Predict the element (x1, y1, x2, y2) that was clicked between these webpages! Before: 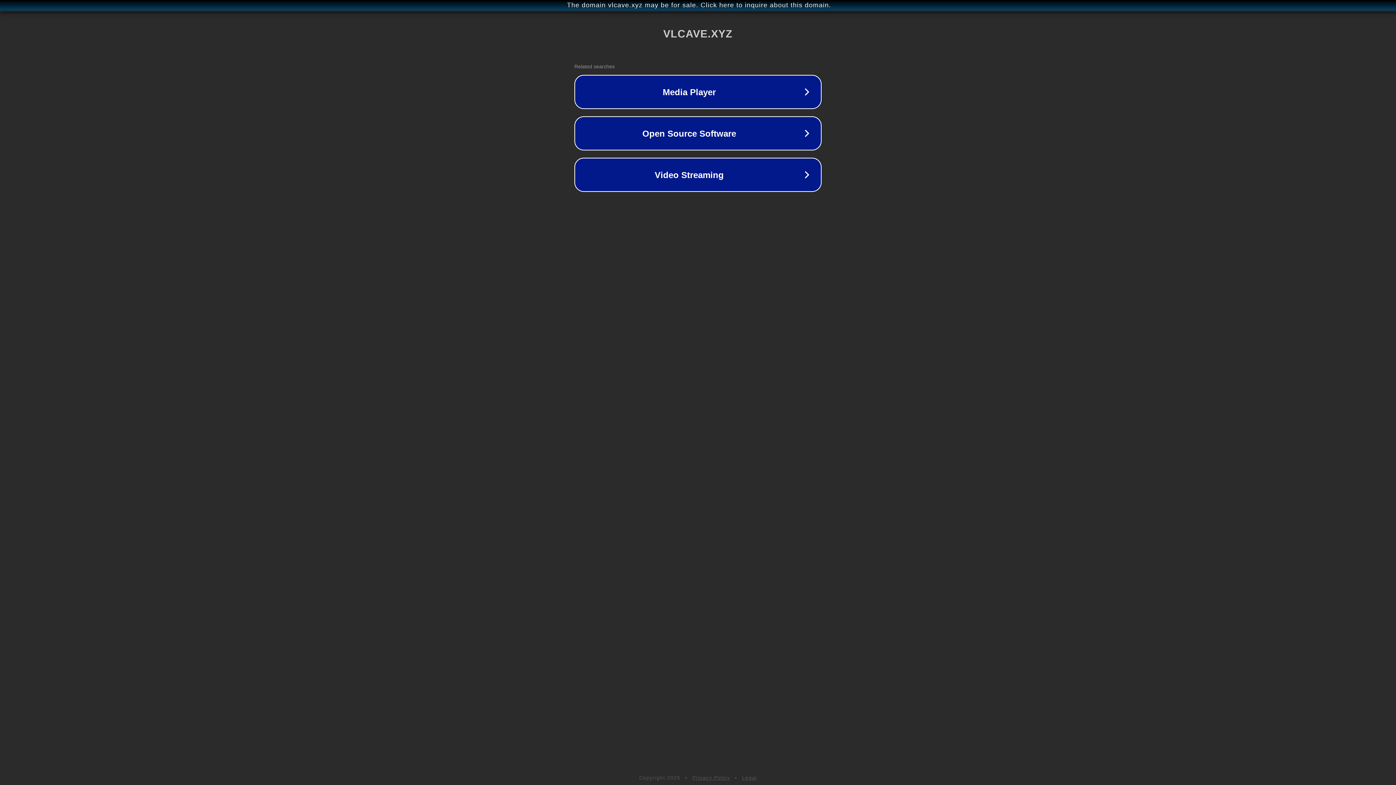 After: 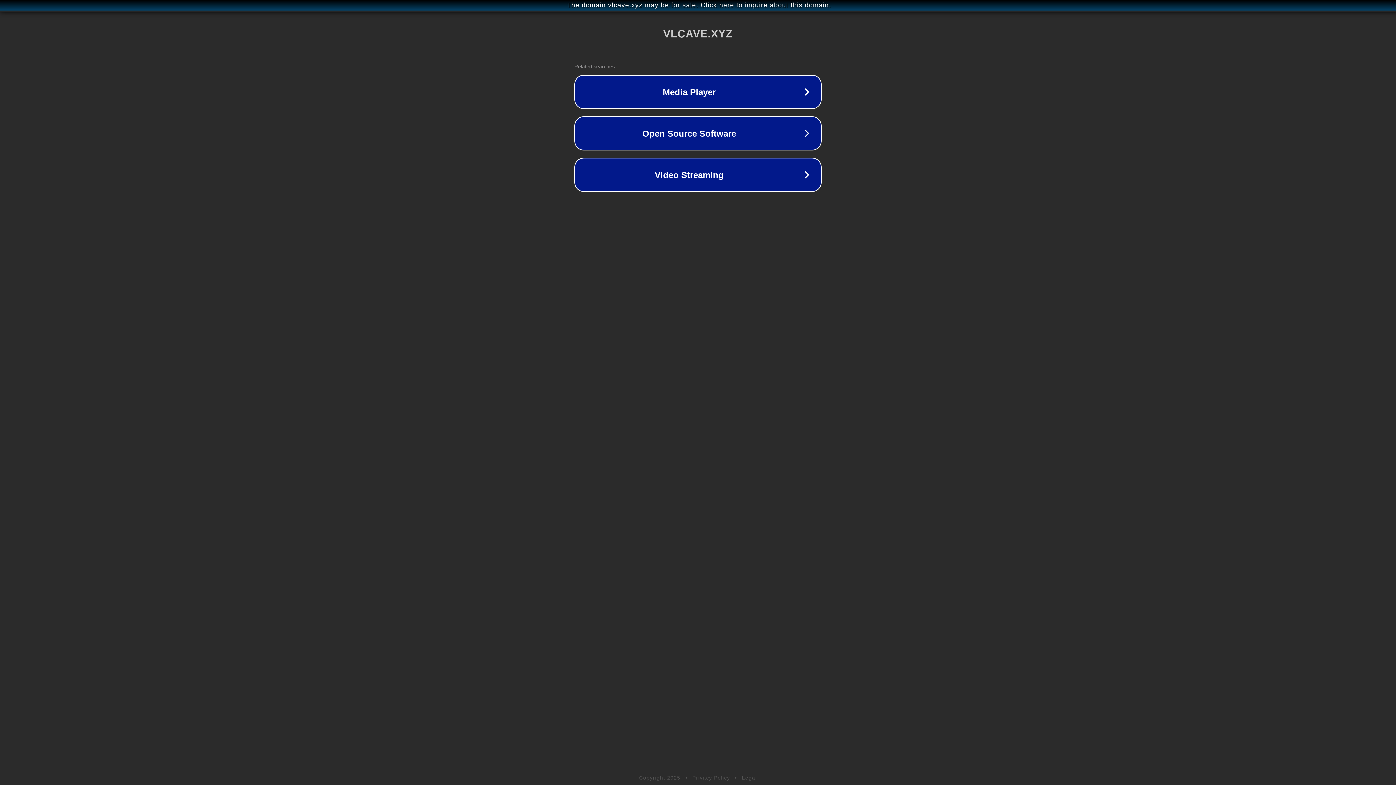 Action: bbox: (692, 775, 730, 781) label: Privacy Policy